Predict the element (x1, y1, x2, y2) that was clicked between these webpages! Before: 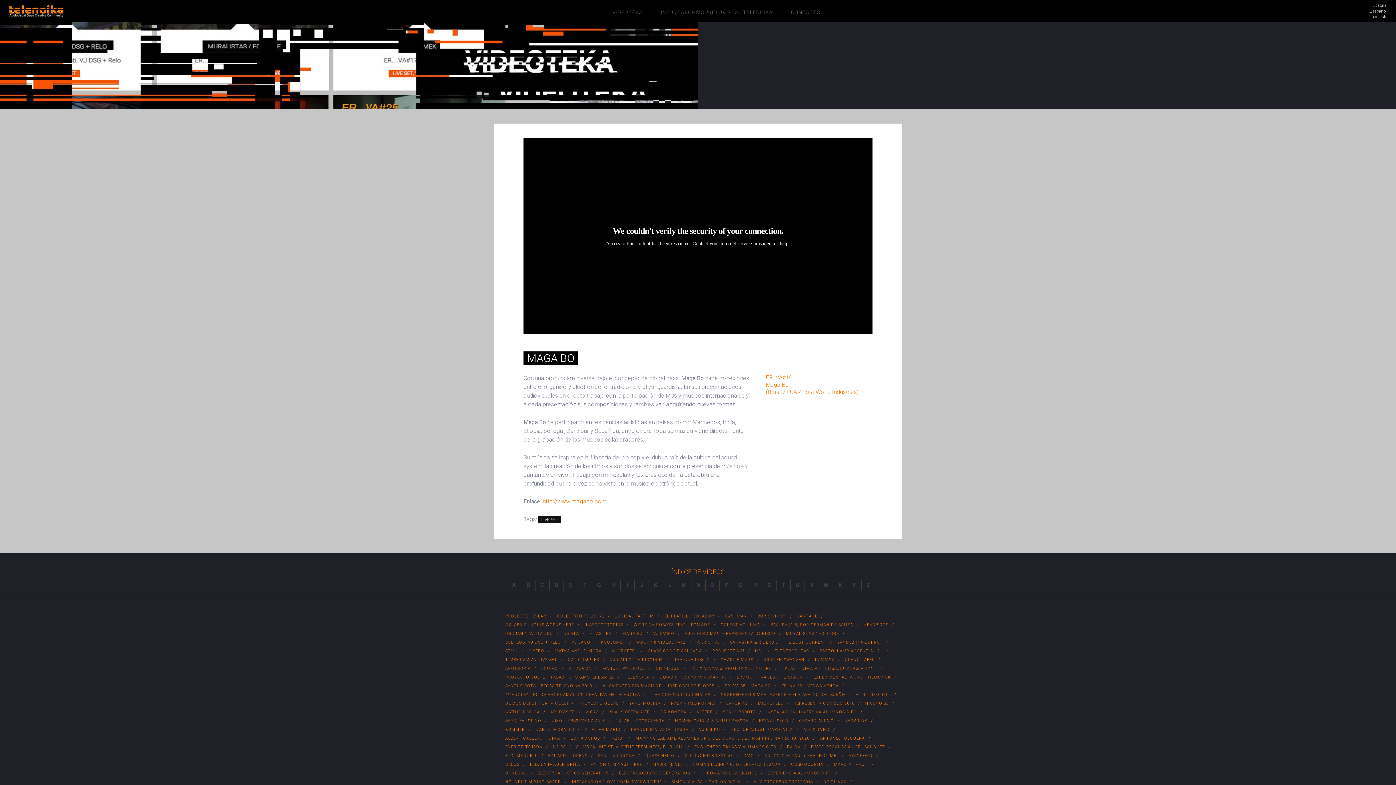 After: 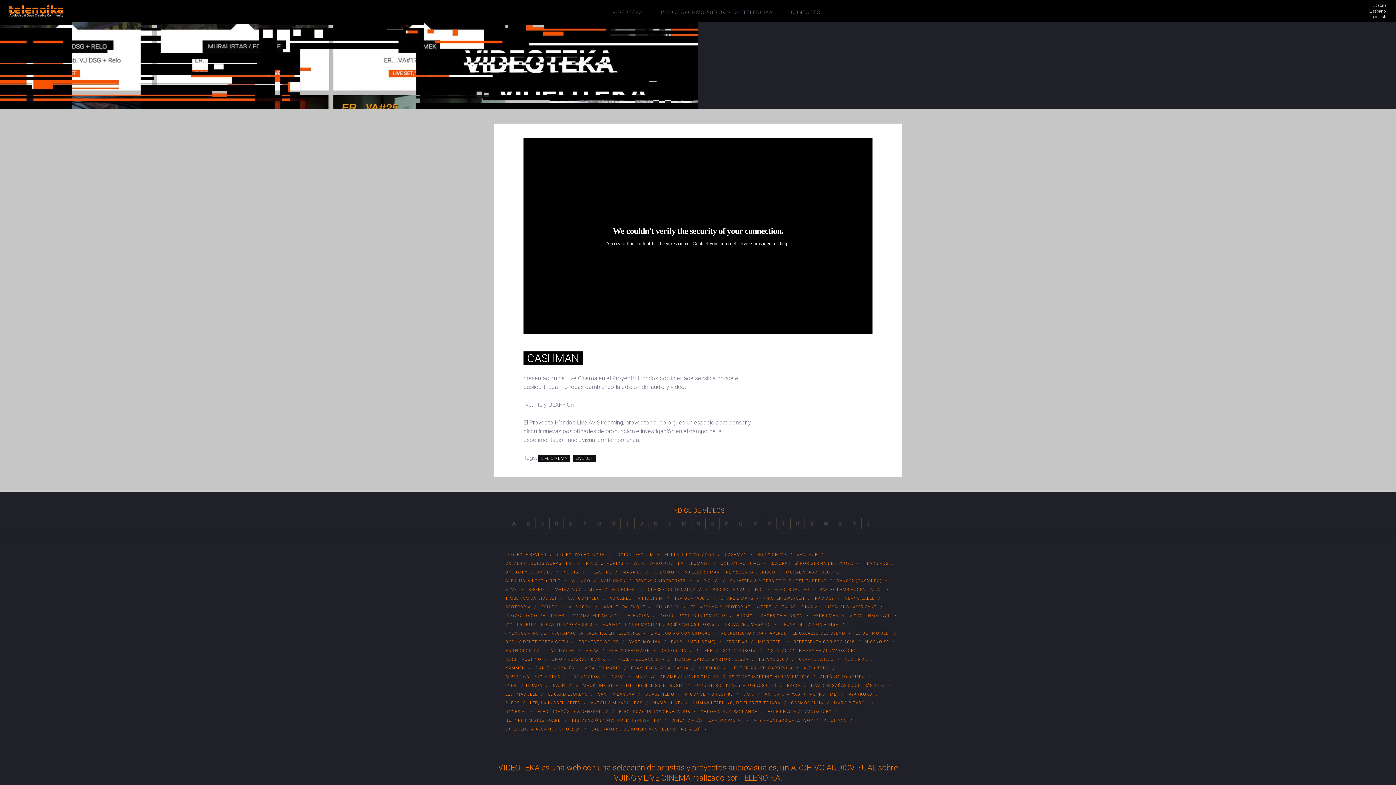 Action: bbox: (725, 614, 756, 618) label: CASHMAN